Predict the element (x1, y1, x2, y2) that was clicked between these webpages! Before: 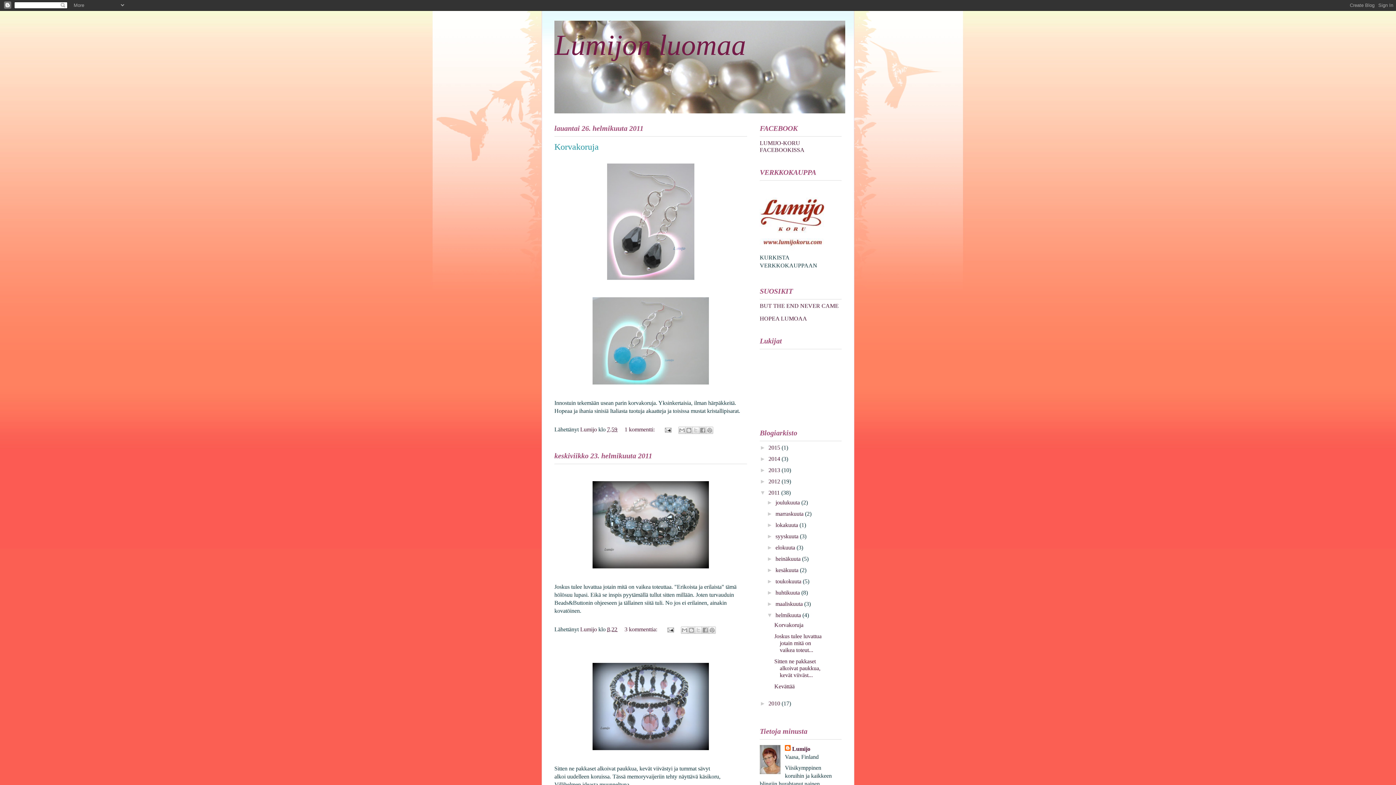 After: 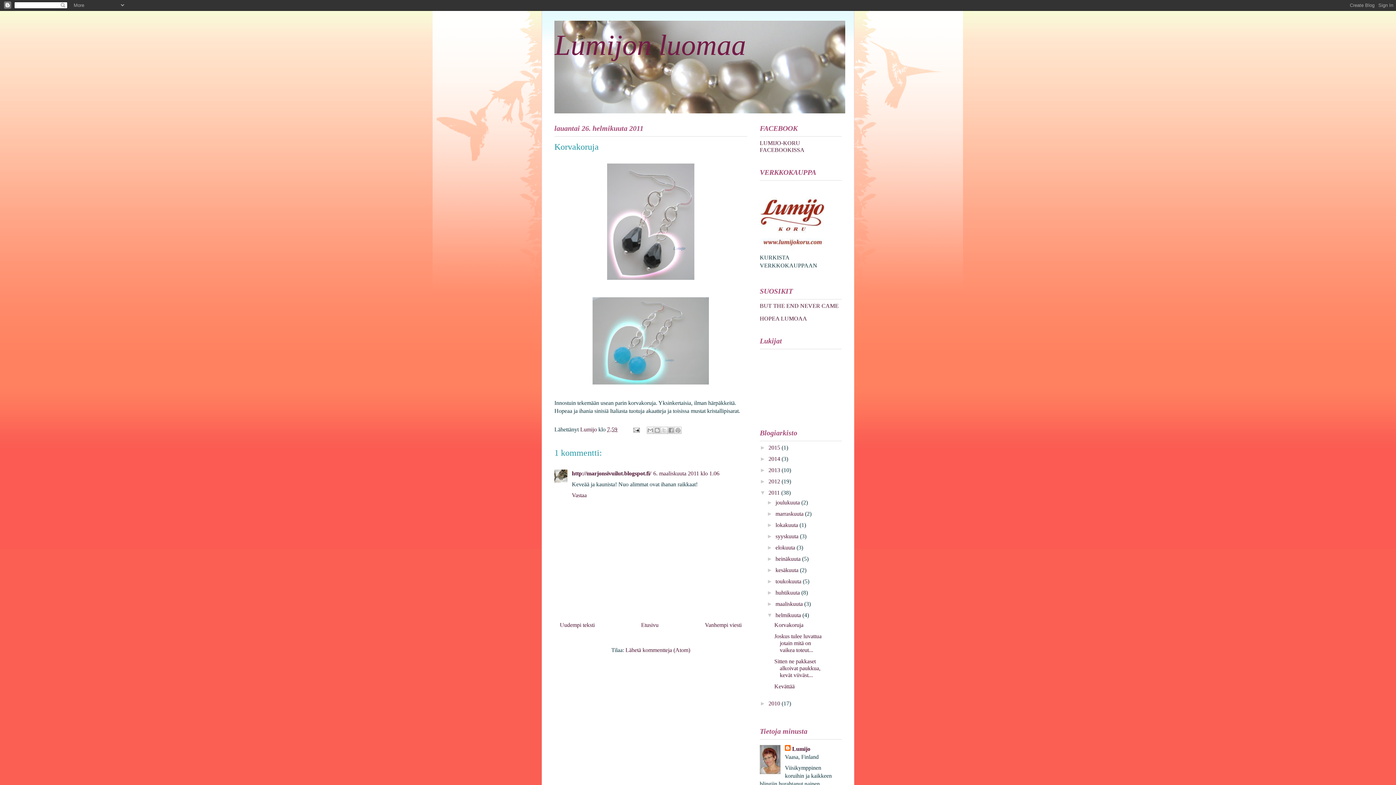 Action: label: Korvakoruja bbox: (554, 142, 598, 151)